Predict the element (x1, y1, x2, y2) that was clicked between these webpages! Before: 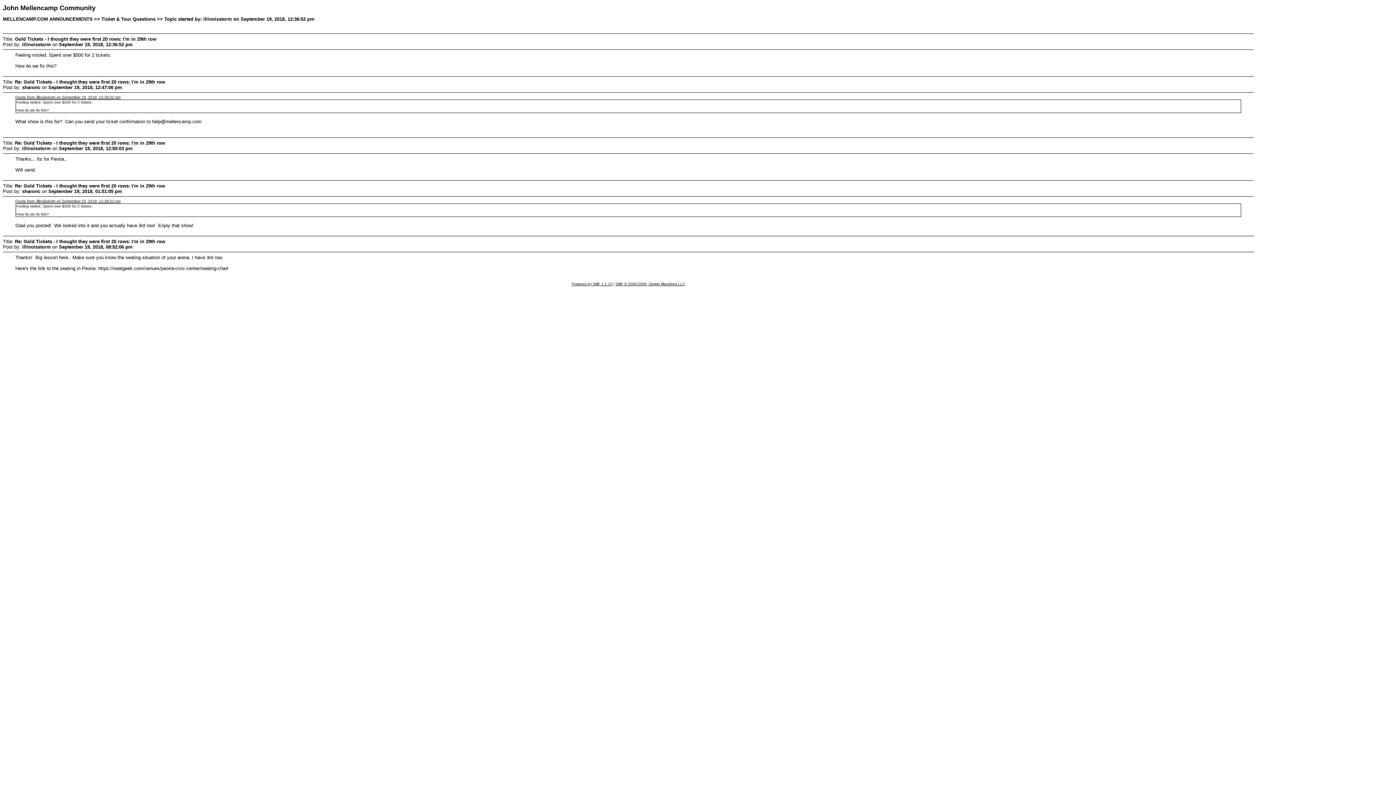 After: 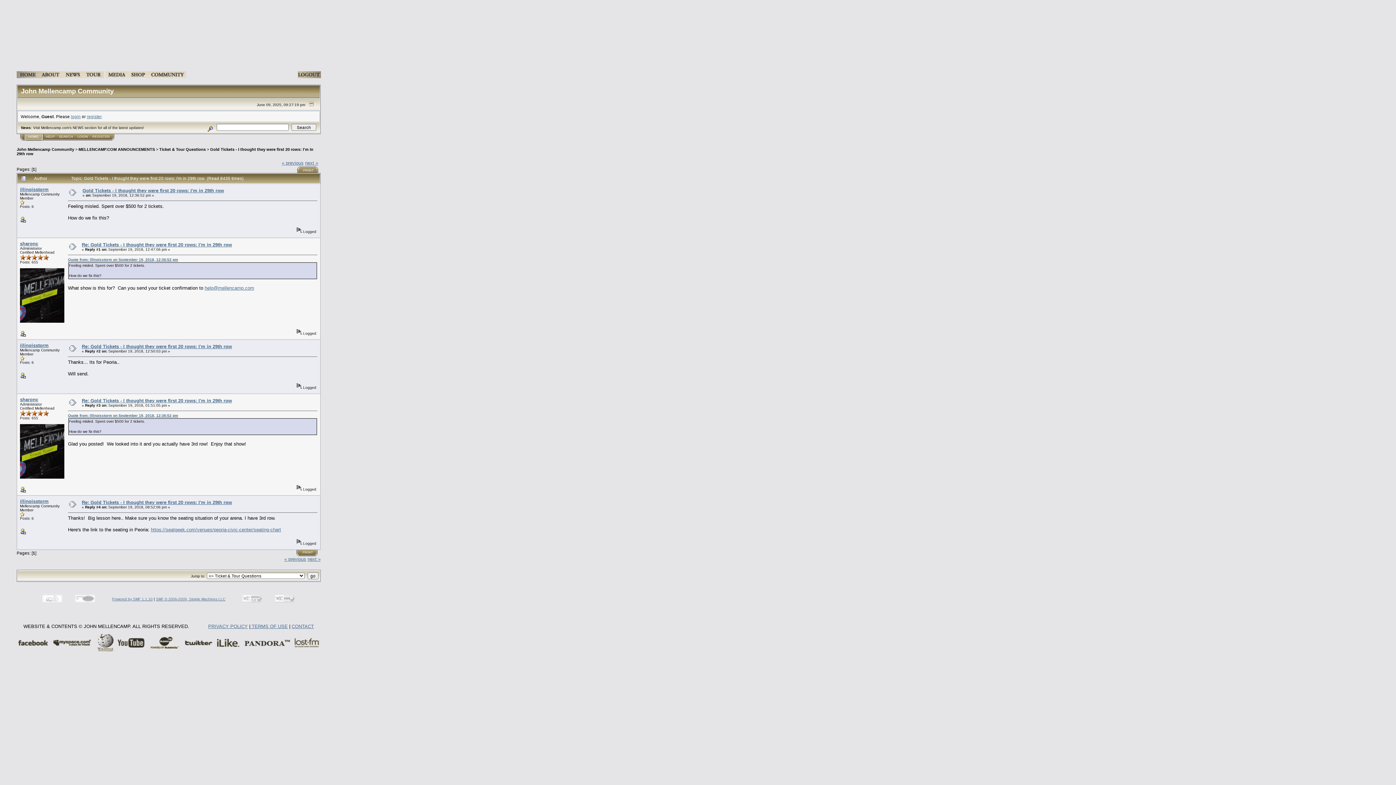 Action: bbox: (15, 199, 120, 203) label: Quote from: illinoisstorm on September 19, 2018, 12:36:52 pm